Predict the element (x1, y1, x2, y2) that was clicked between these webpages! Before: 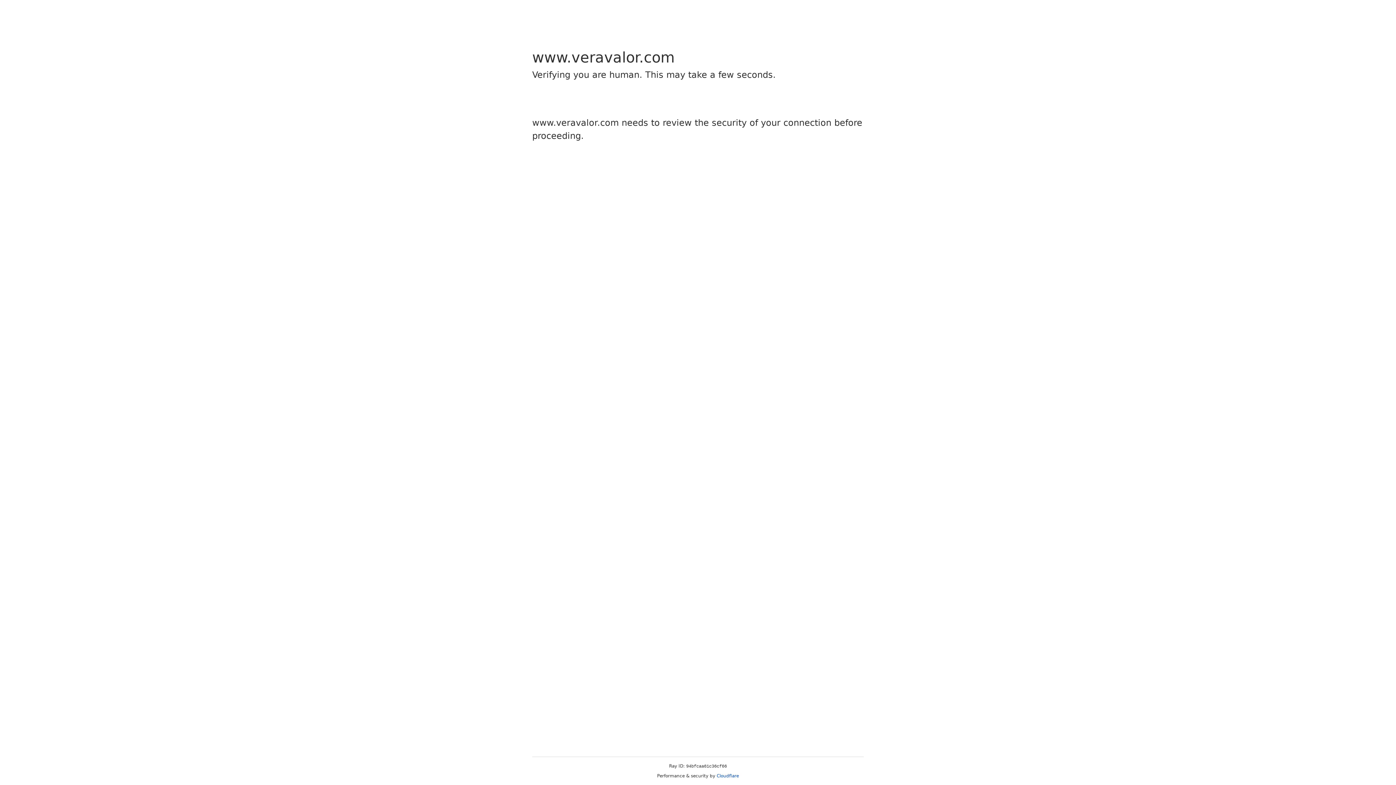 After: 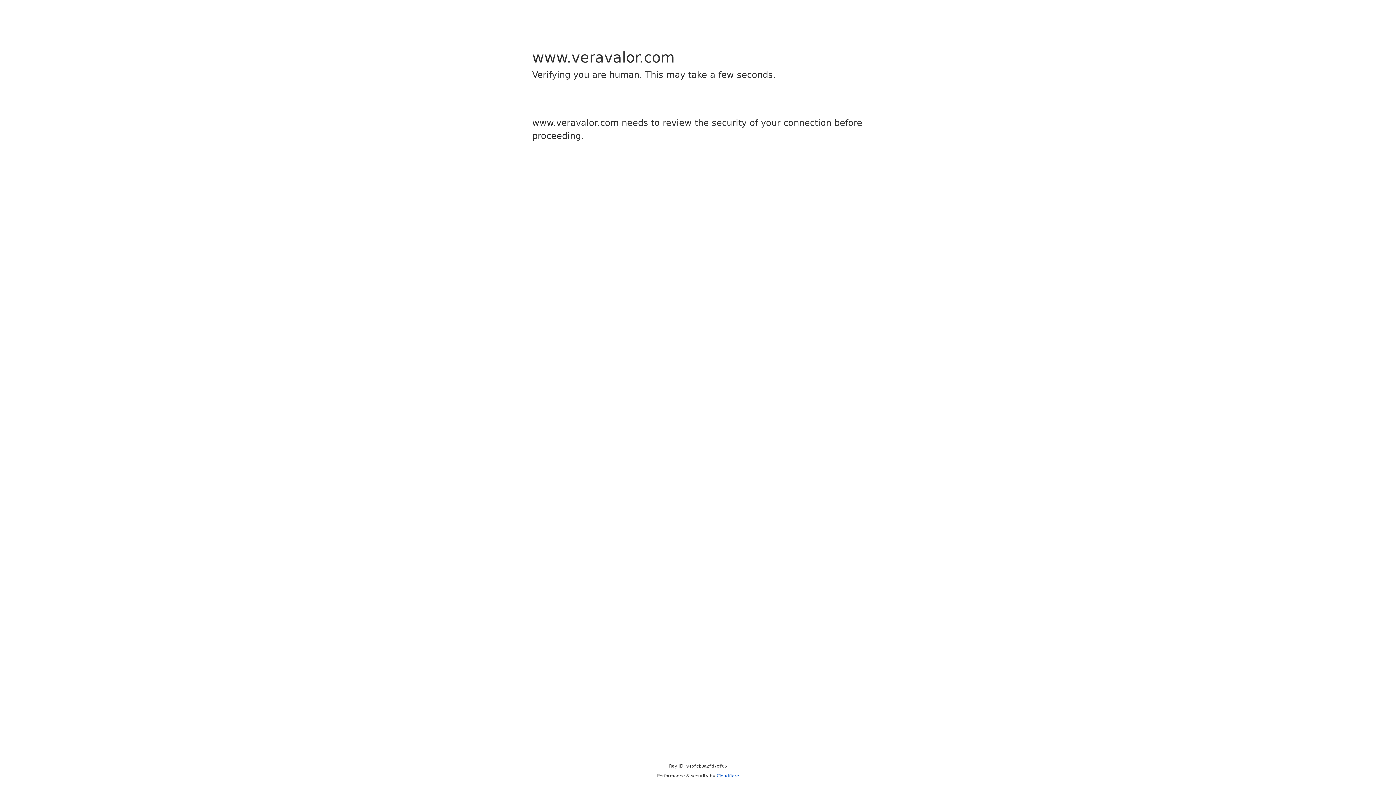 Action: bbox: (716, 773, 739, 778) label: Cloudflare